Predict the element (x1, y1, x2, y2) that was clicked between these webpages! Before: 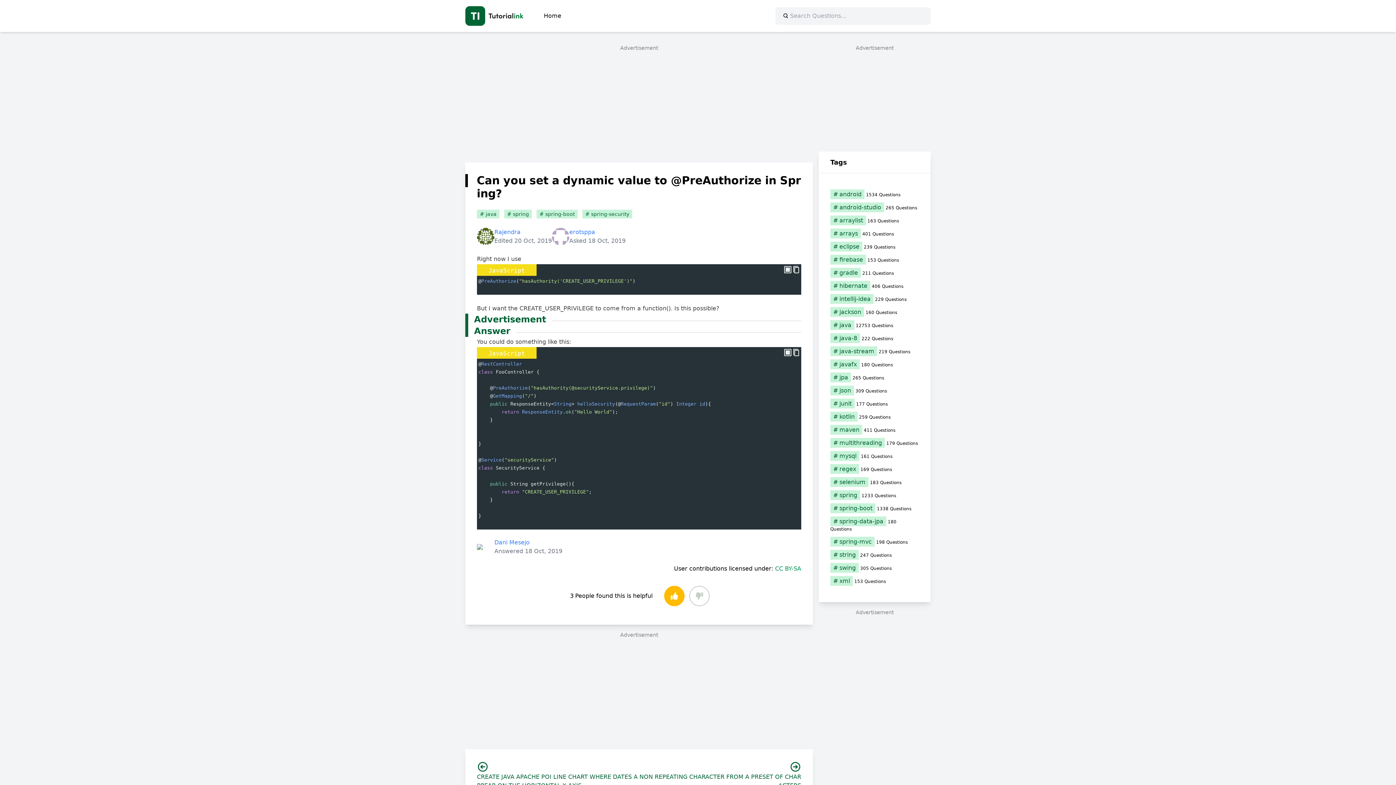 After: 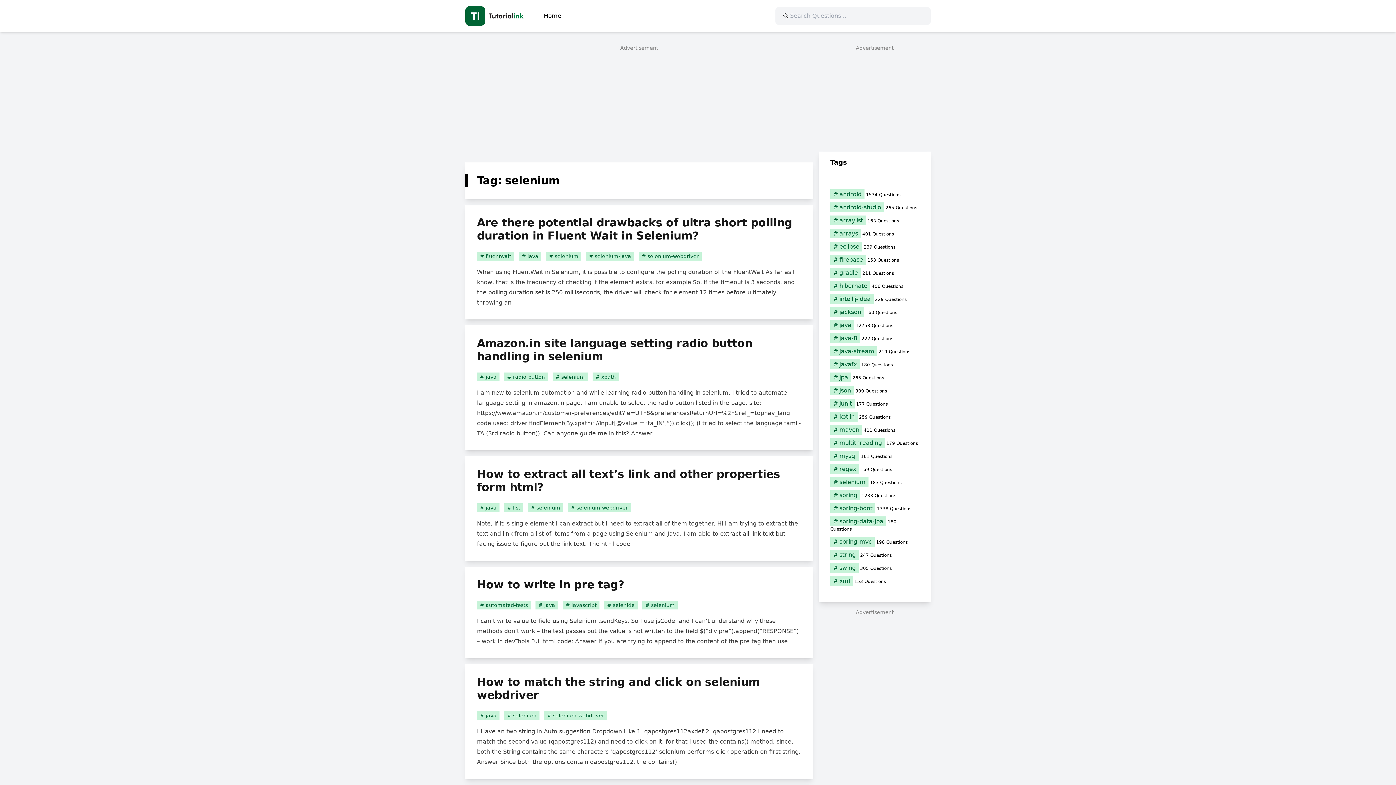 Action: bbox: (830, 478, 919, 486) label: selenium (183 items)